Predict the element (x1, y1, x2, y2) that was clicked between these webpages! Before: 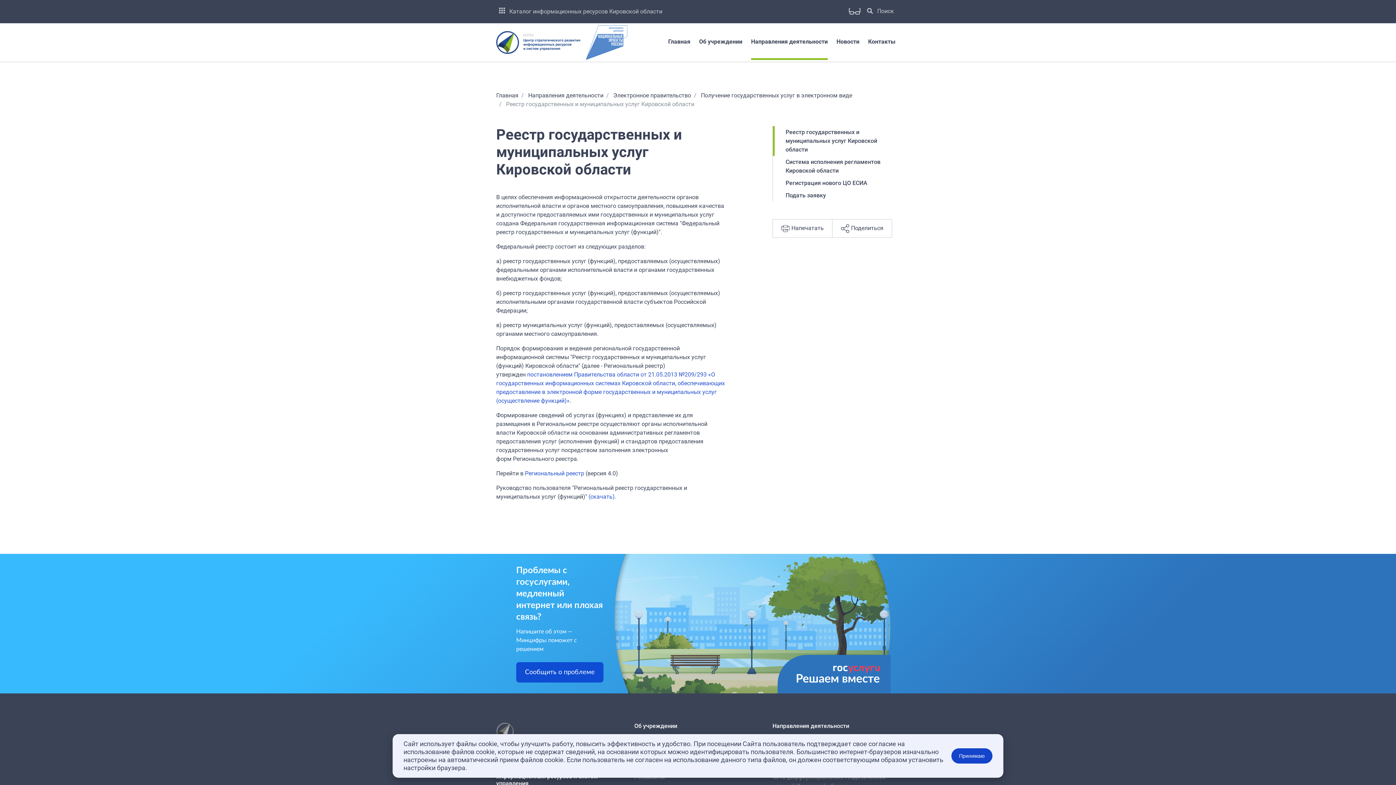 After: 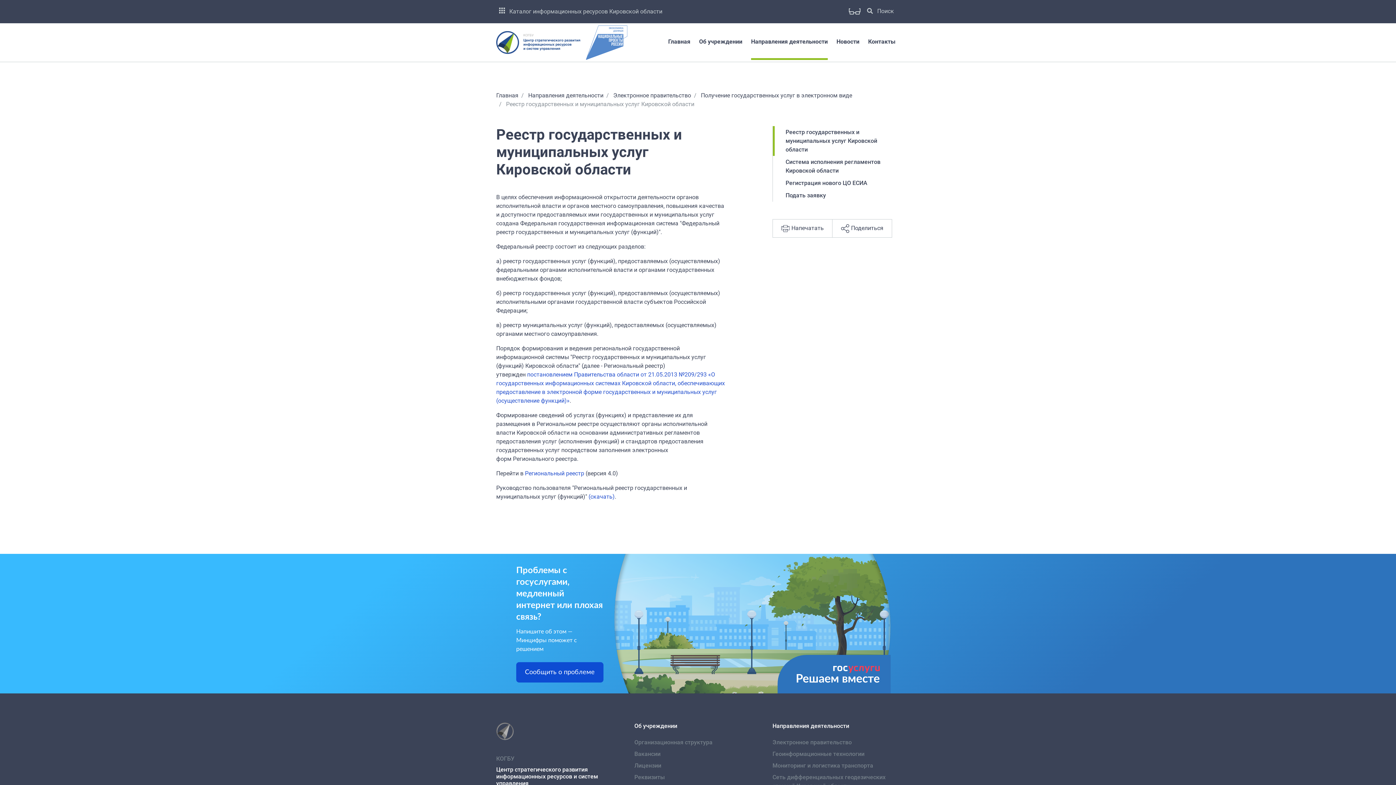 Action: bbox: (951, 748, 992, 764) label: Принимаю